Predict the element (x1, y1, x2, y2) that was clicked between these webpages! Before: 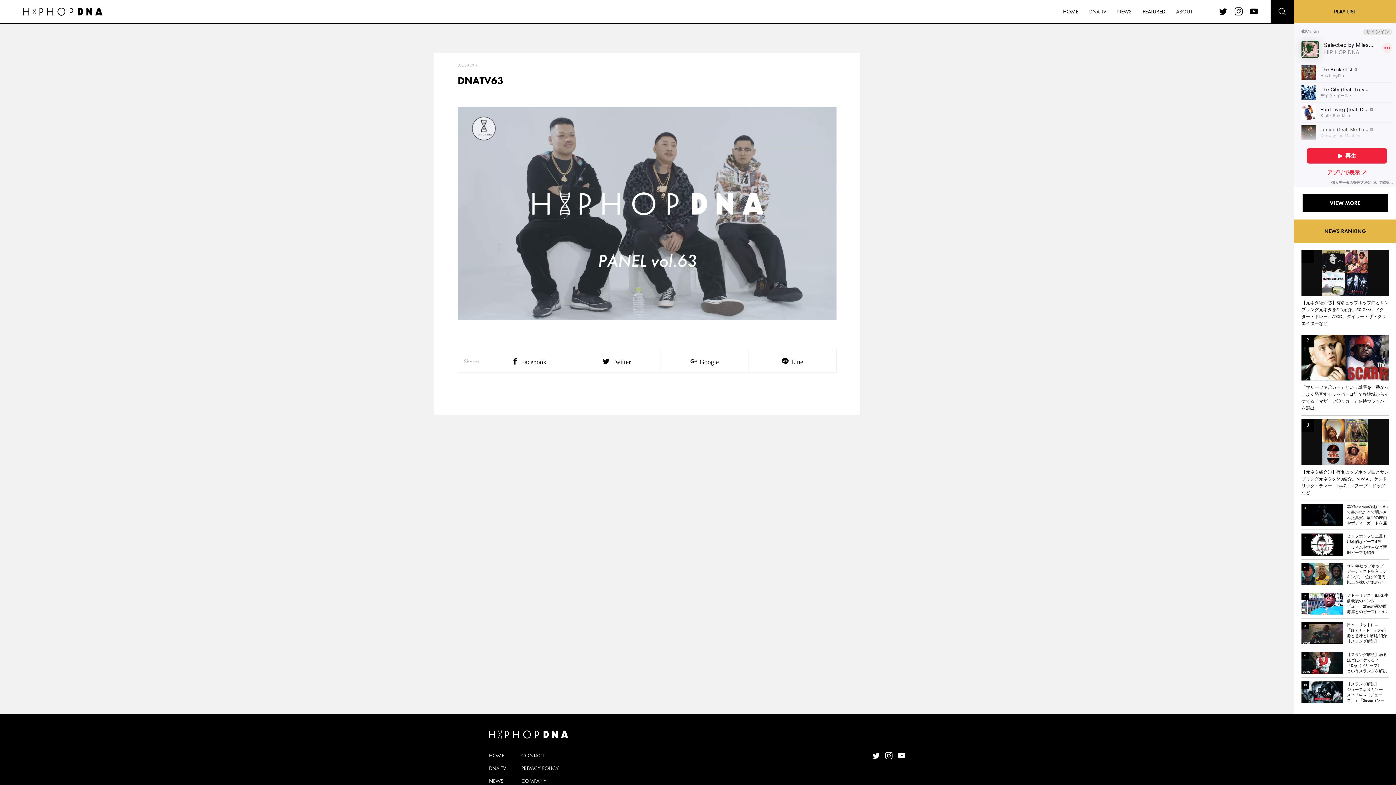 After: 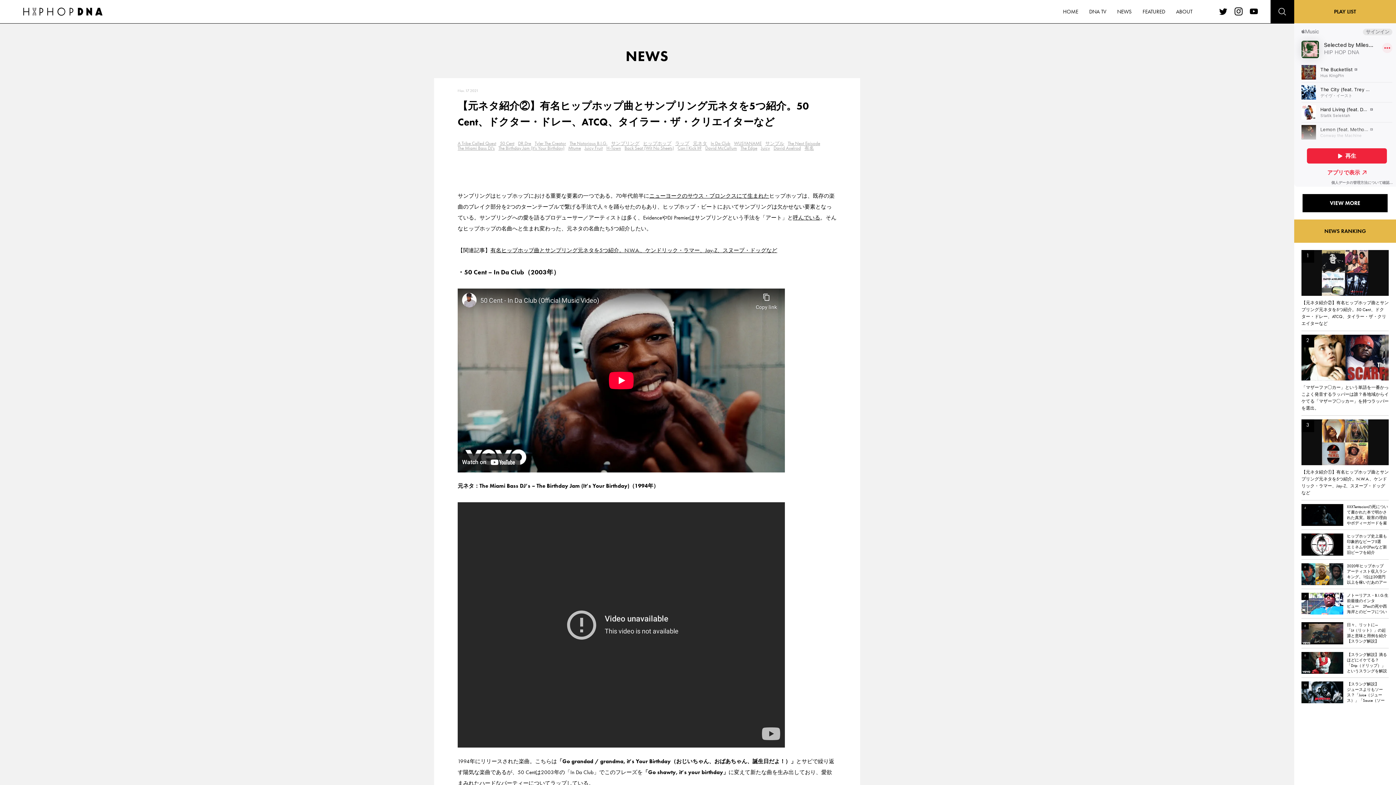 Action: bbox: (1301, 250, 1389, 327) label: 【元ネタ紹介②】有名ヒップホップ曲とサンプリング元ネタを5つ紹介。50 Cent、ドクター・ドレー、ATCQ、タイラー・ザ・クリエイターなど